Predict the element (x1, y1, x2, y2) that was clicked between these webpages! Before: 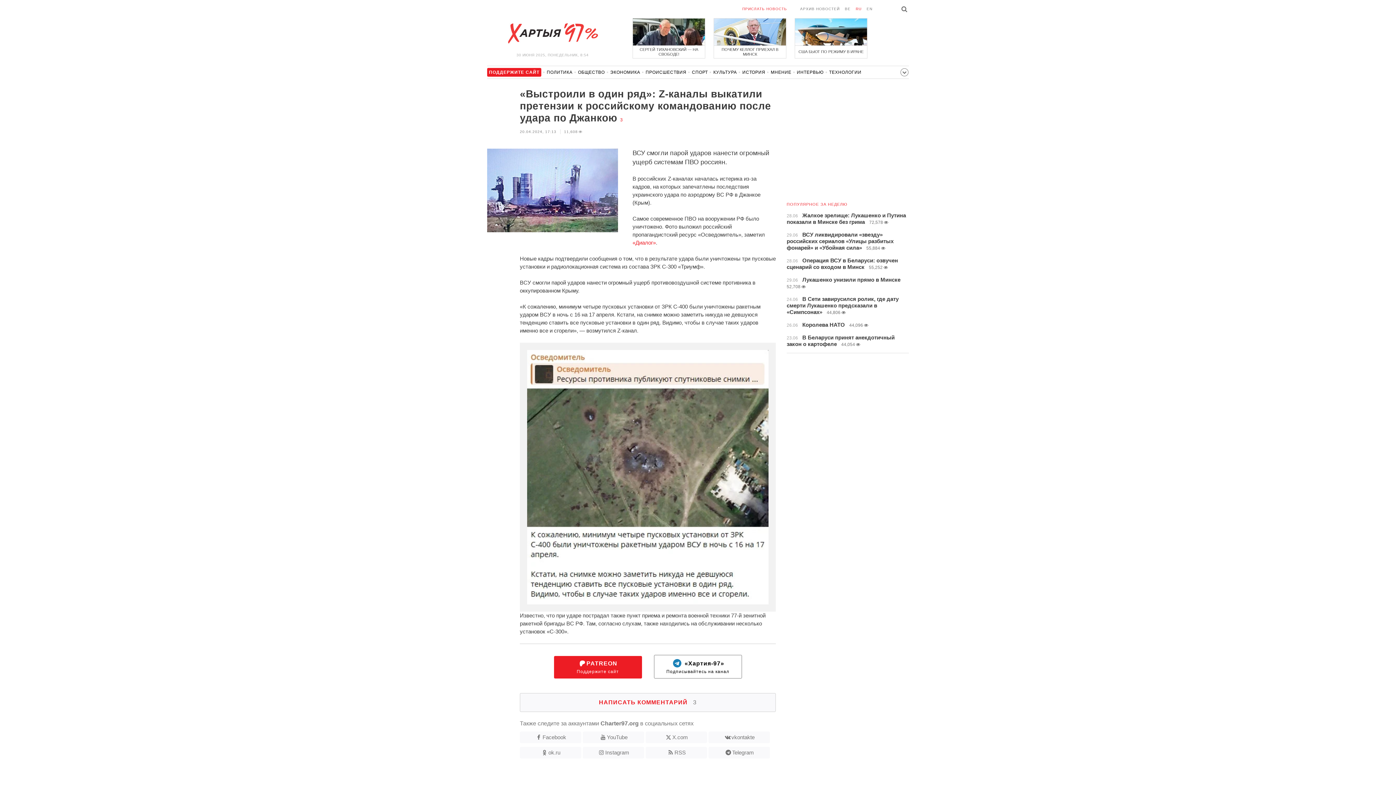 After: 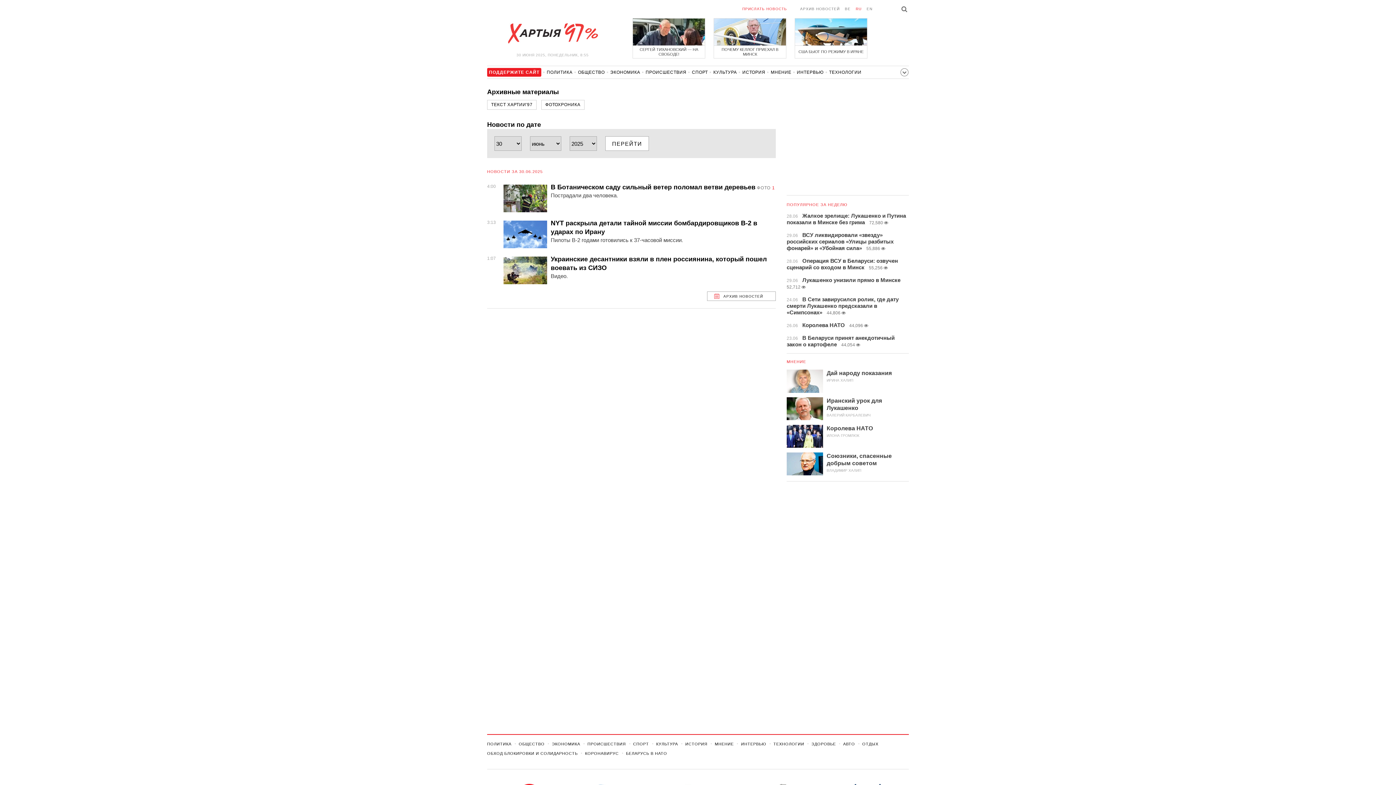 Action: bbox: (800, 6, 840, 10) label: АРХИВ НОВОСТЕЙ